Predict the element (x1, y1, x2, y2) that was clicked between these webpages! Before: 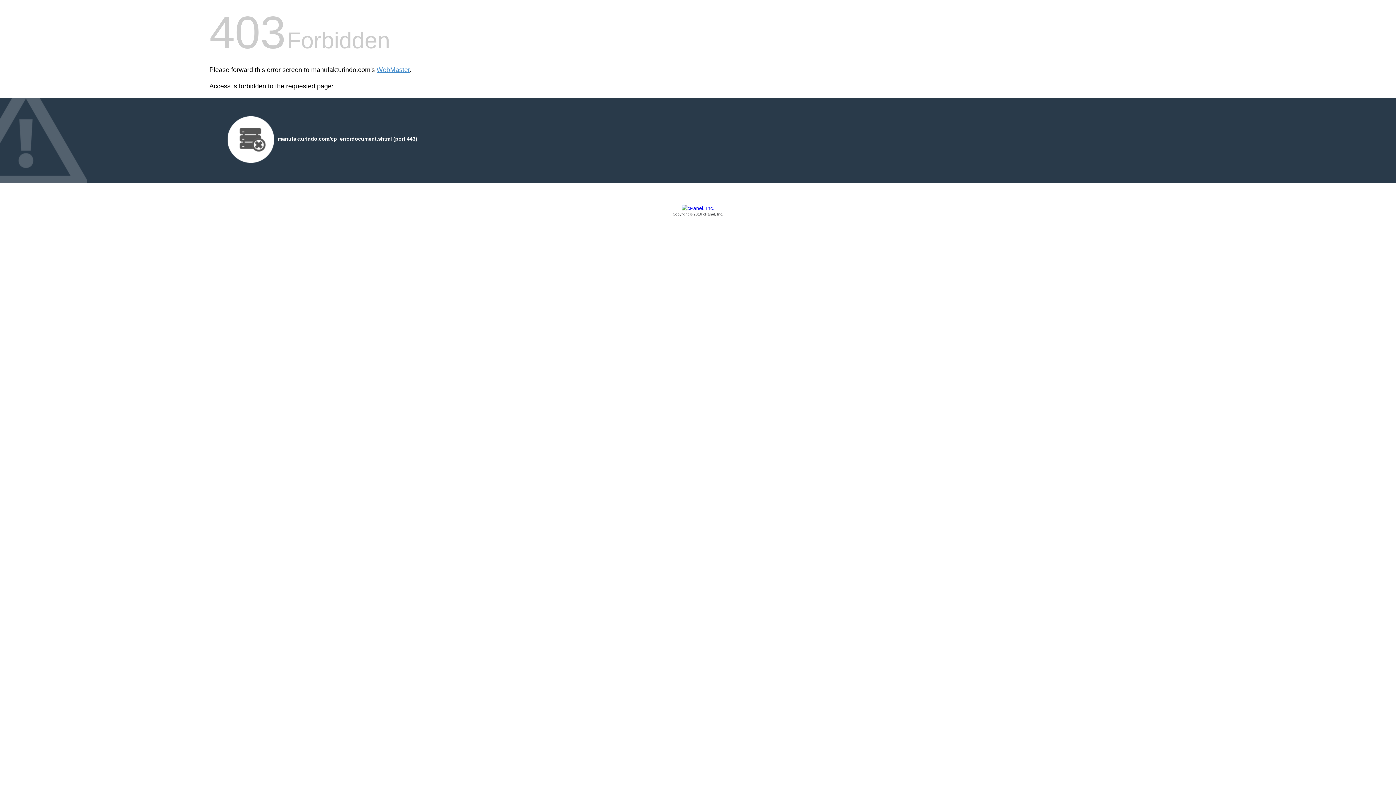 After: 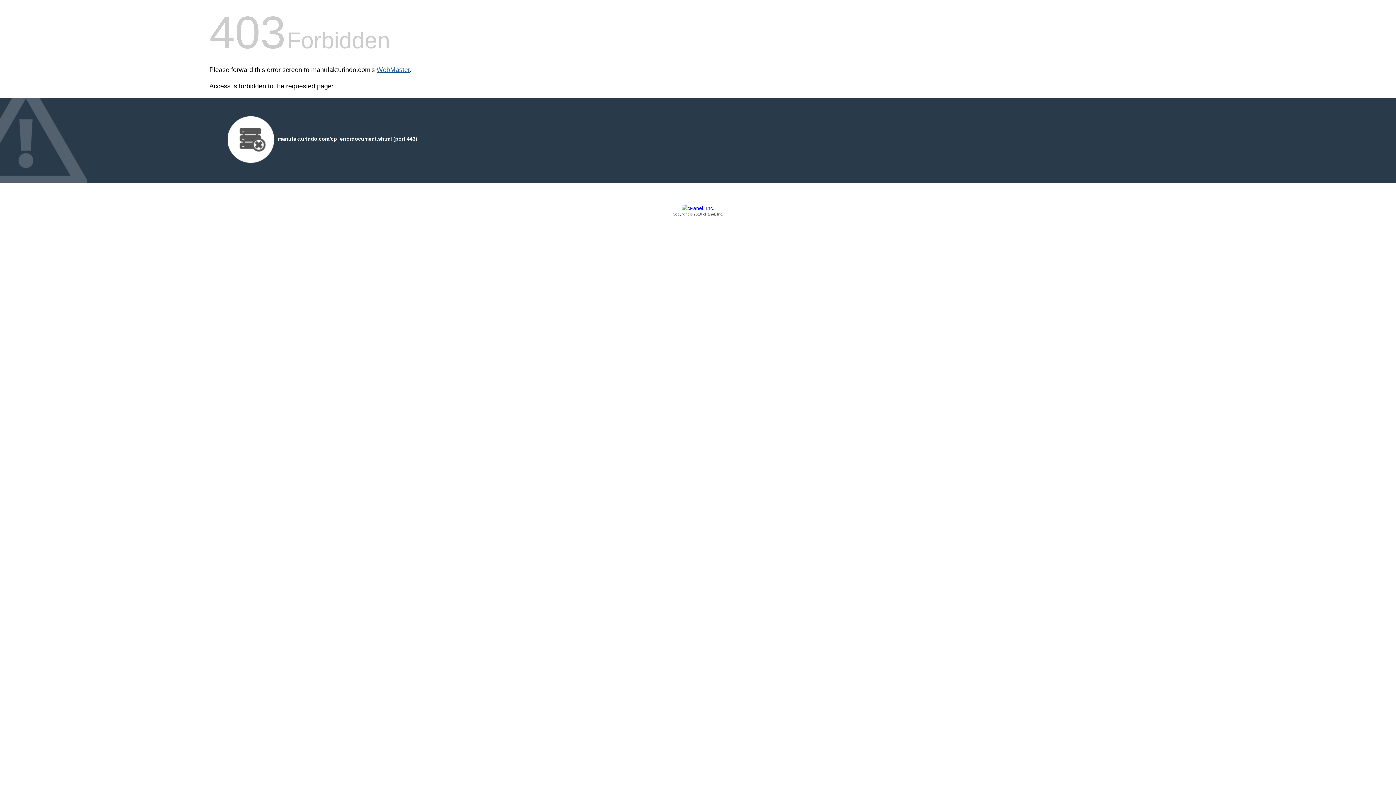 Action: label: WebMaster bbox: (376, 66, 409, 73)